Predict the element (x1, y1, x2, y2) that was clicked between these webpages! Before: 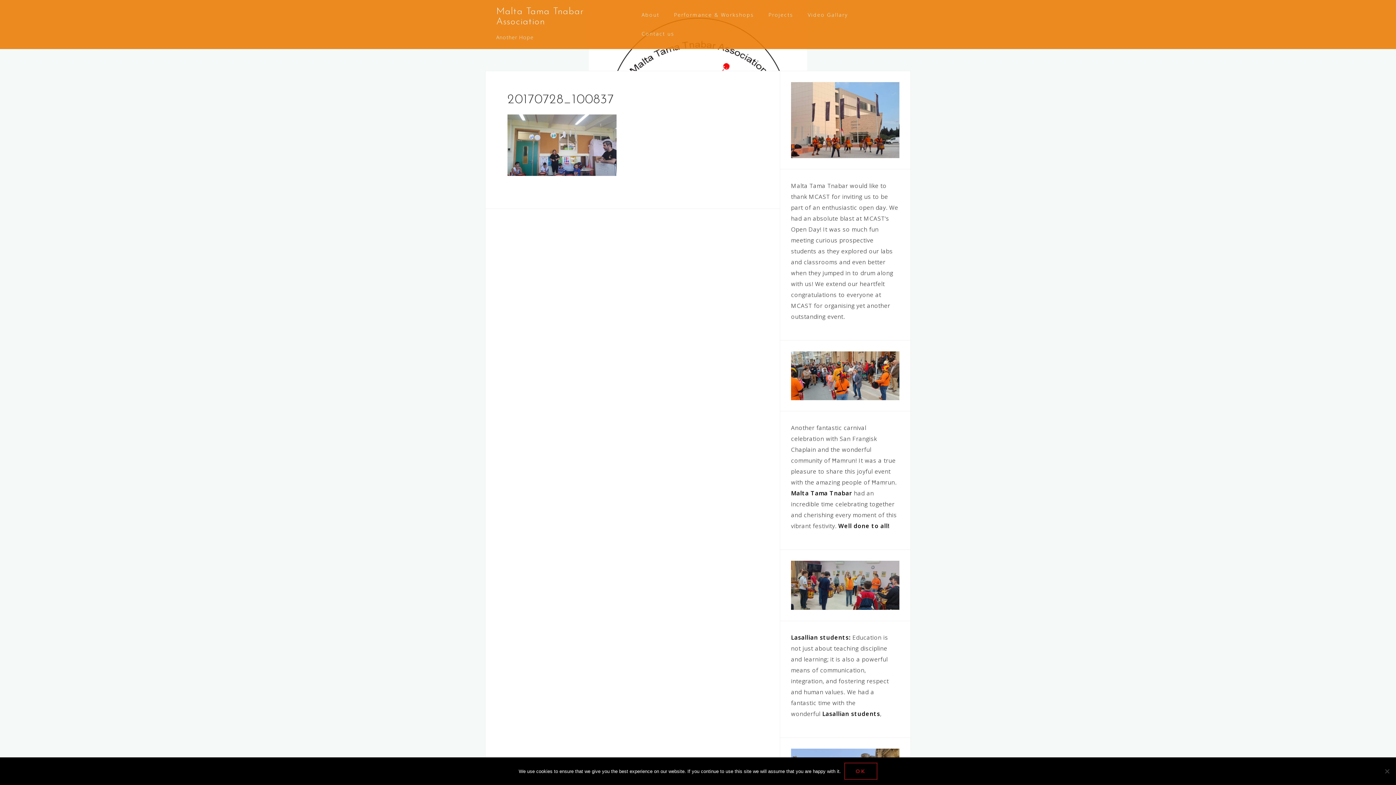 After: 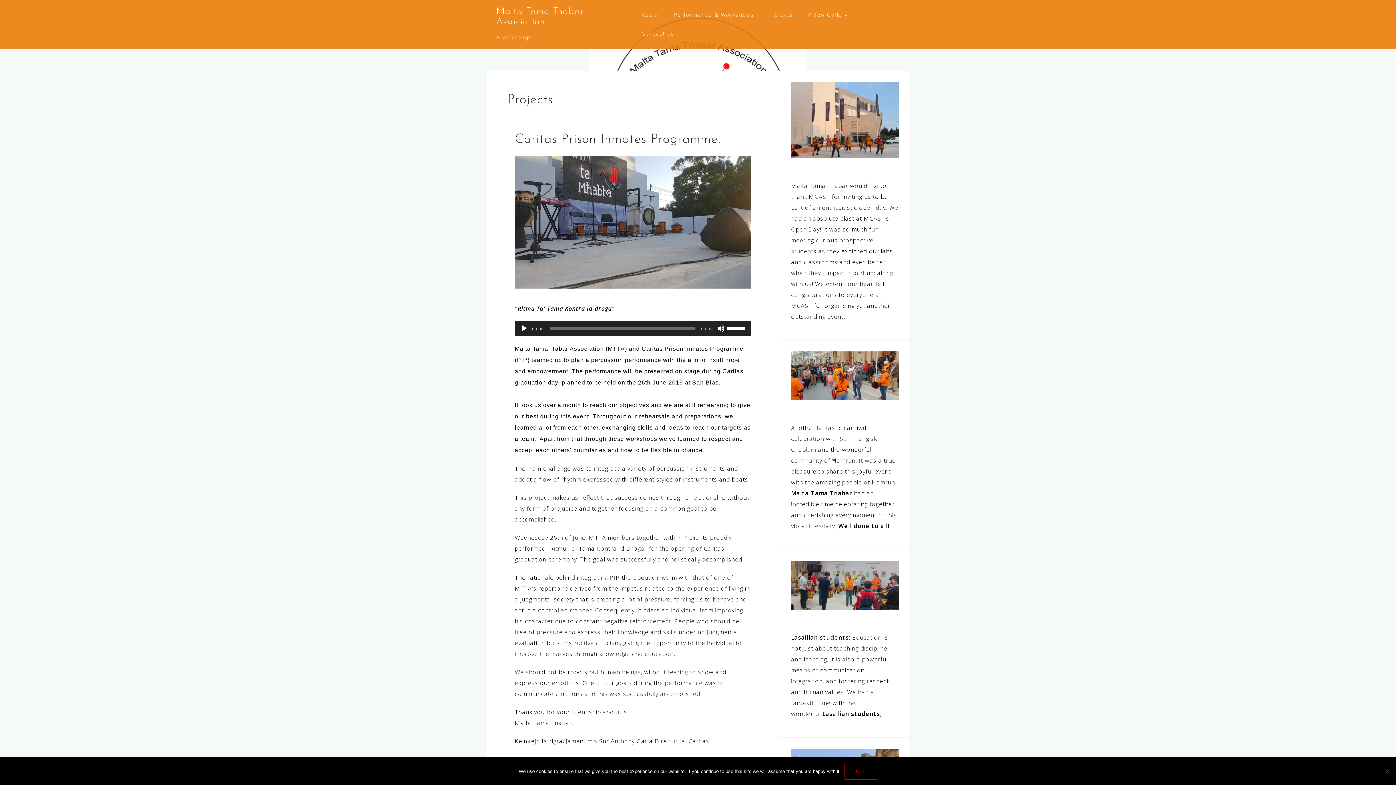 Action: bbox: (768, 9, 793, 20) label: Projects